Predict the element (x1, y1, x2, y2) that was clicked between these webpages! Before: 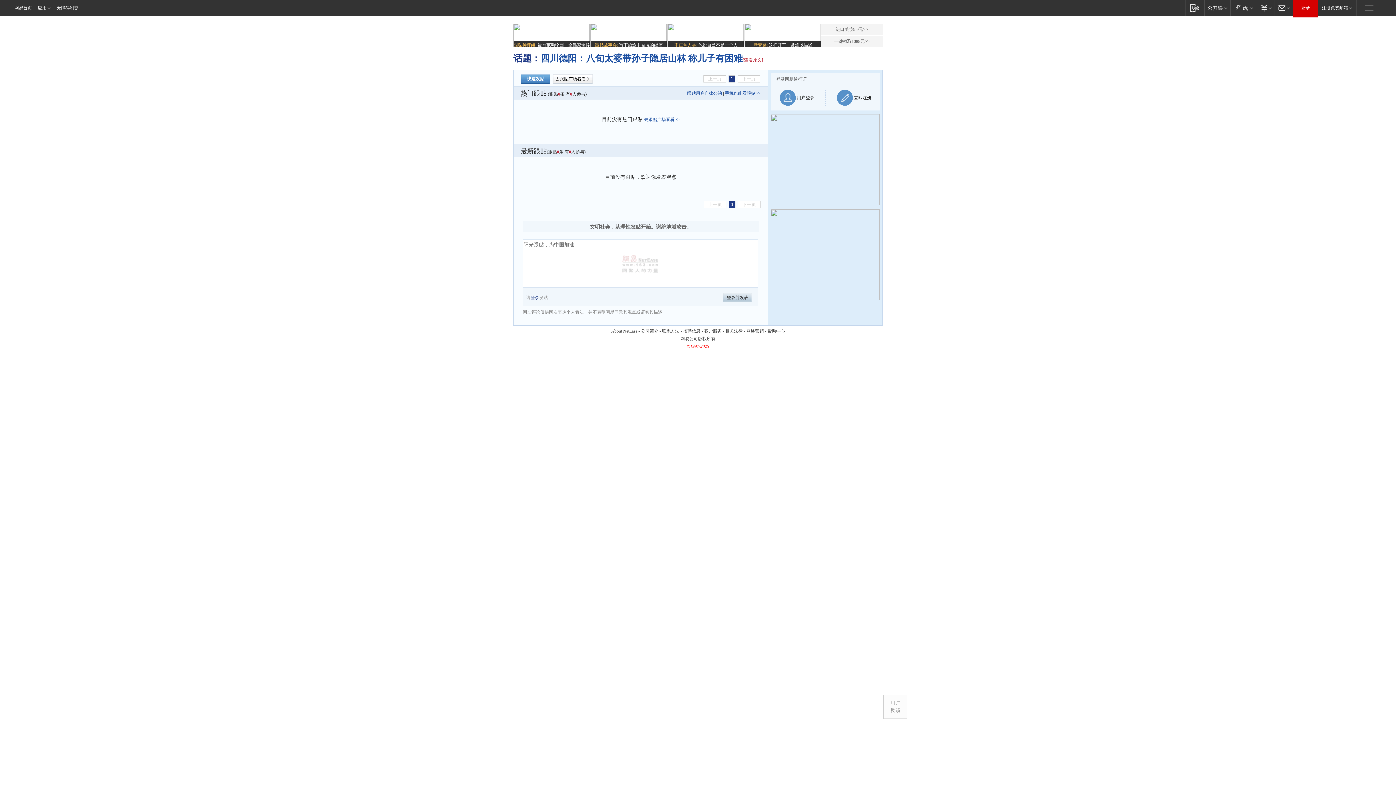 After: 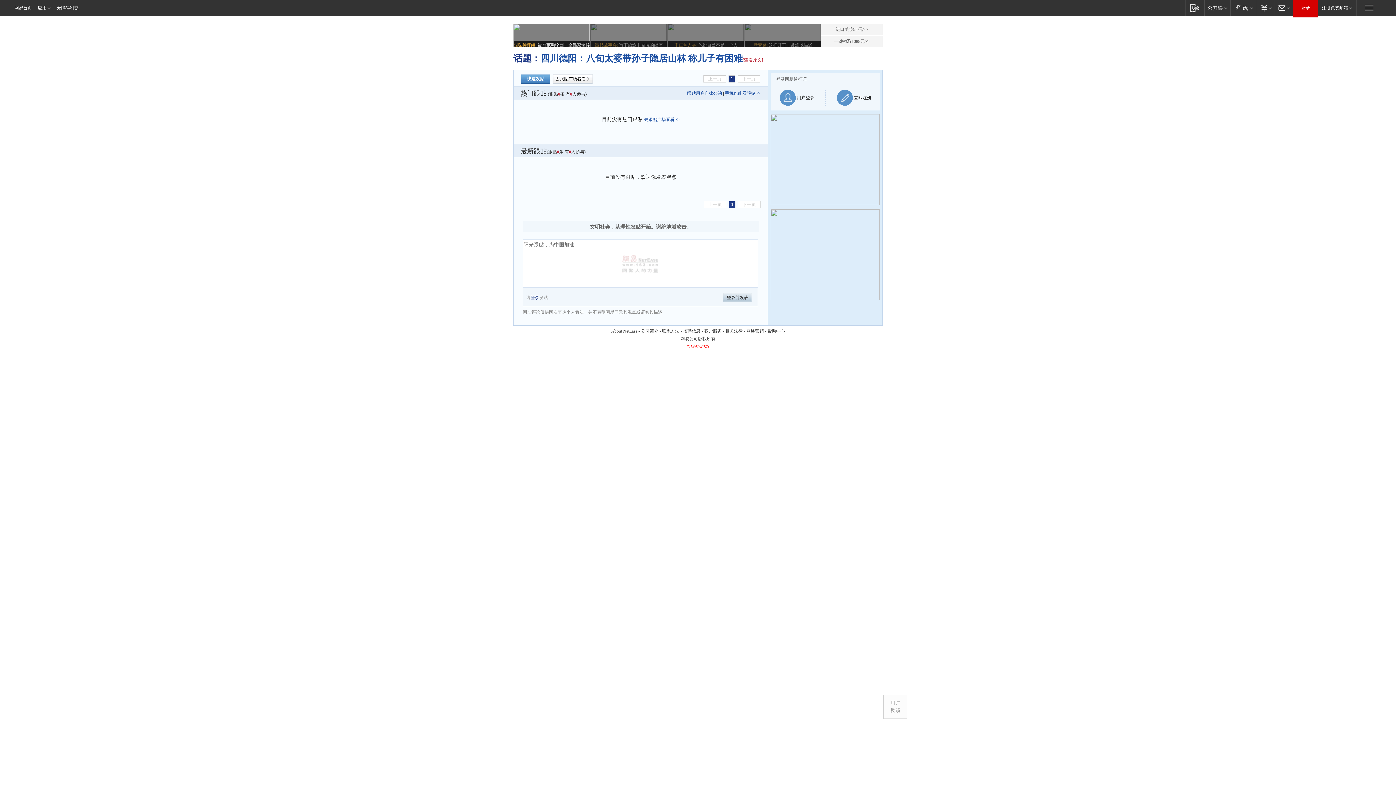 Action: label: 跟贴神评组: 最奇葩动物园！全靠家禽撑场子 bbox: (513, 23, 589, 48)